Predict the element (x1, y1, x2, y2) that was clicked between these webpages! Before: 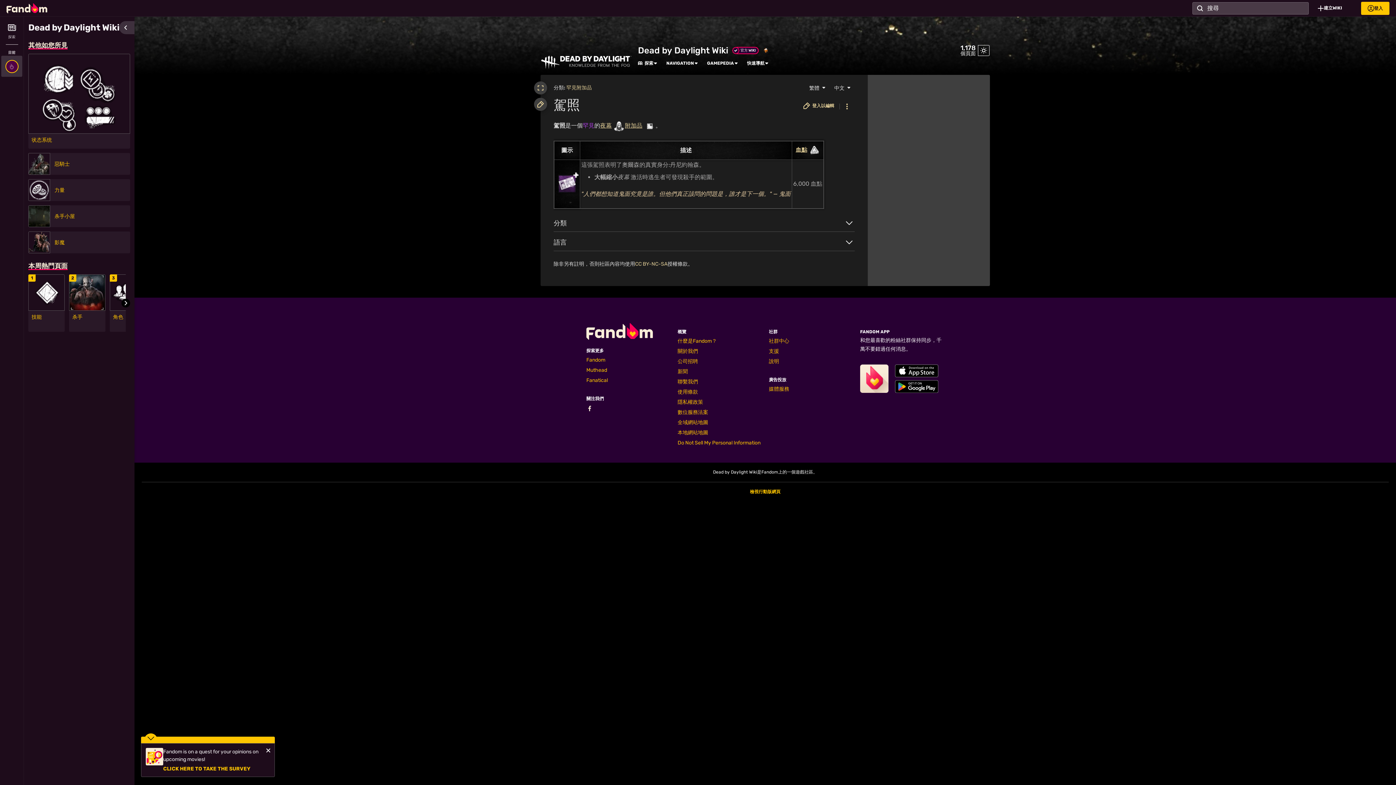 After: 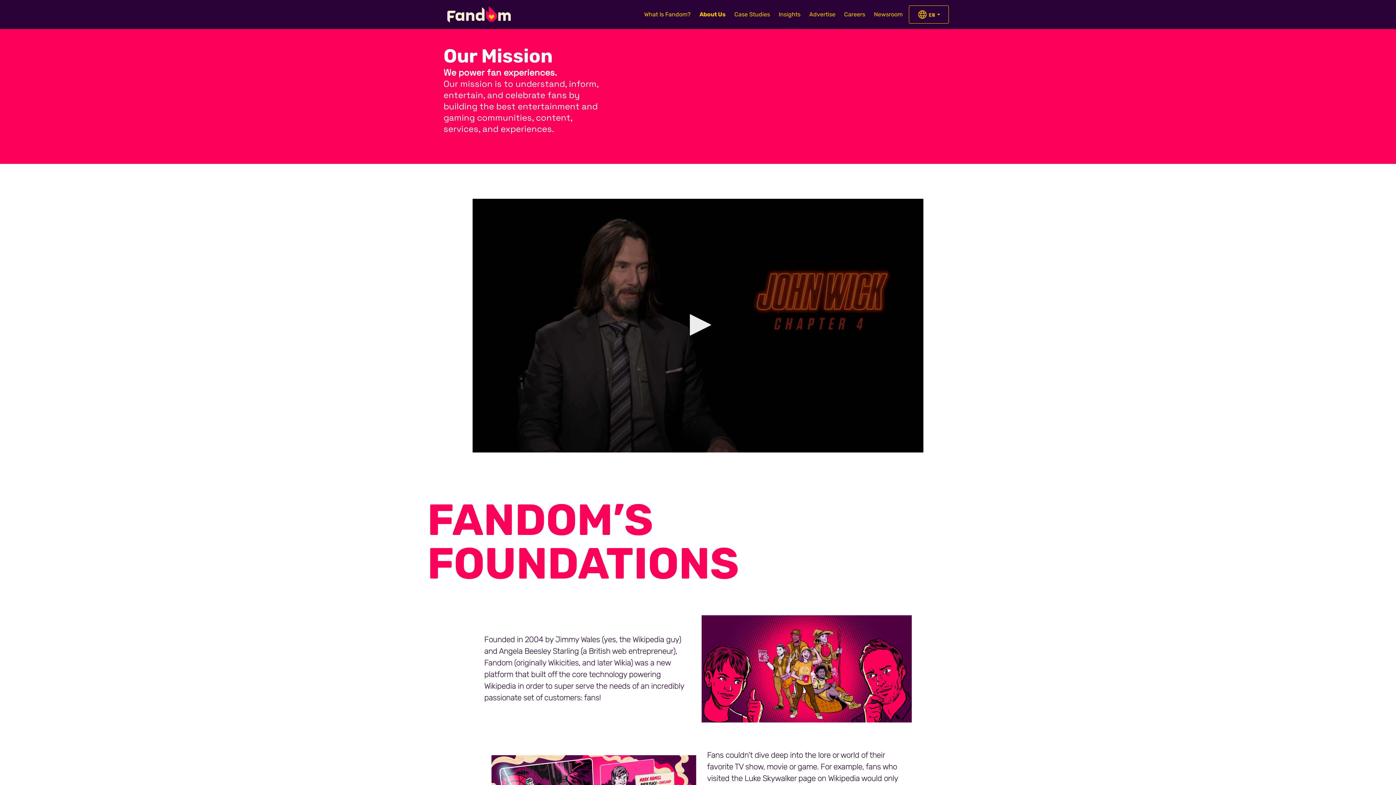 Action: bbox: (677, 348, 698, 354) label: 關於我們